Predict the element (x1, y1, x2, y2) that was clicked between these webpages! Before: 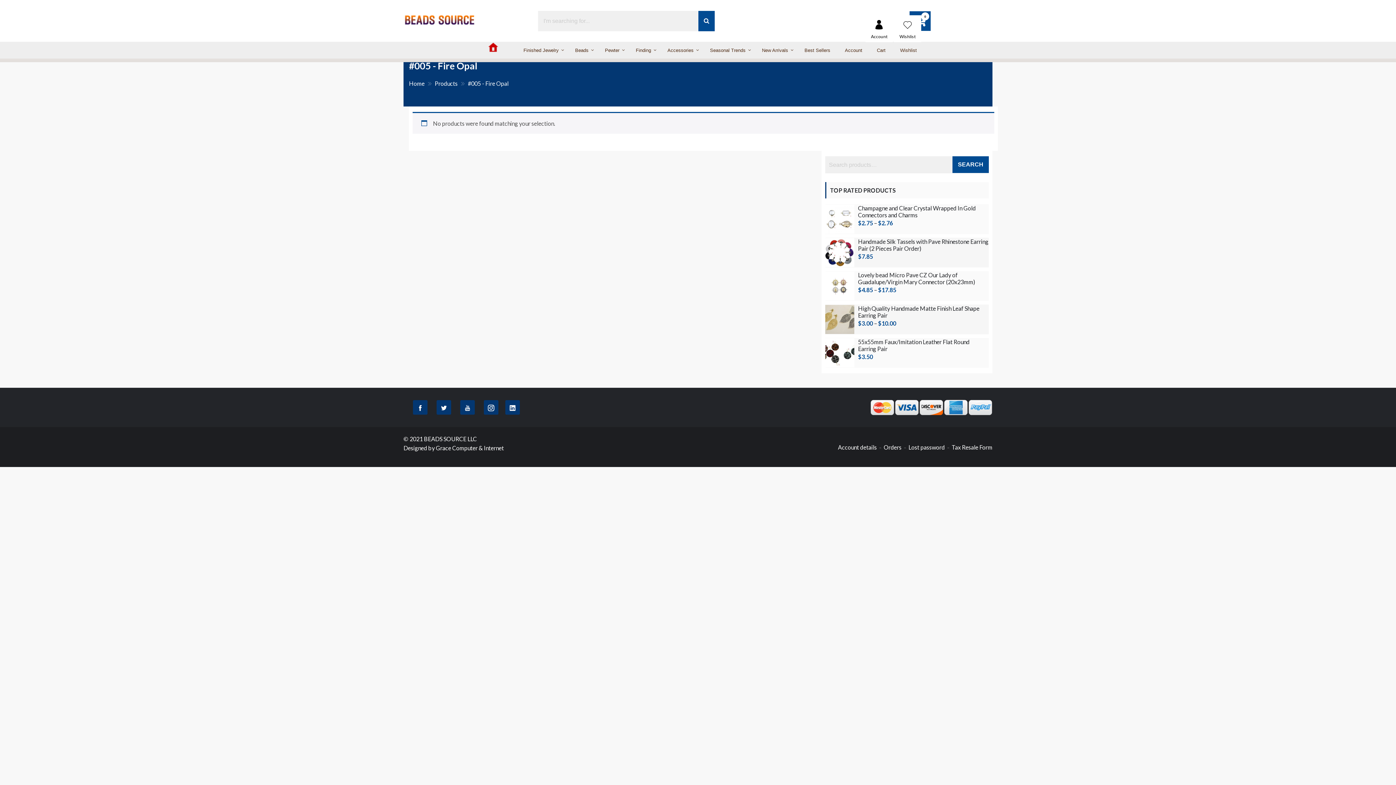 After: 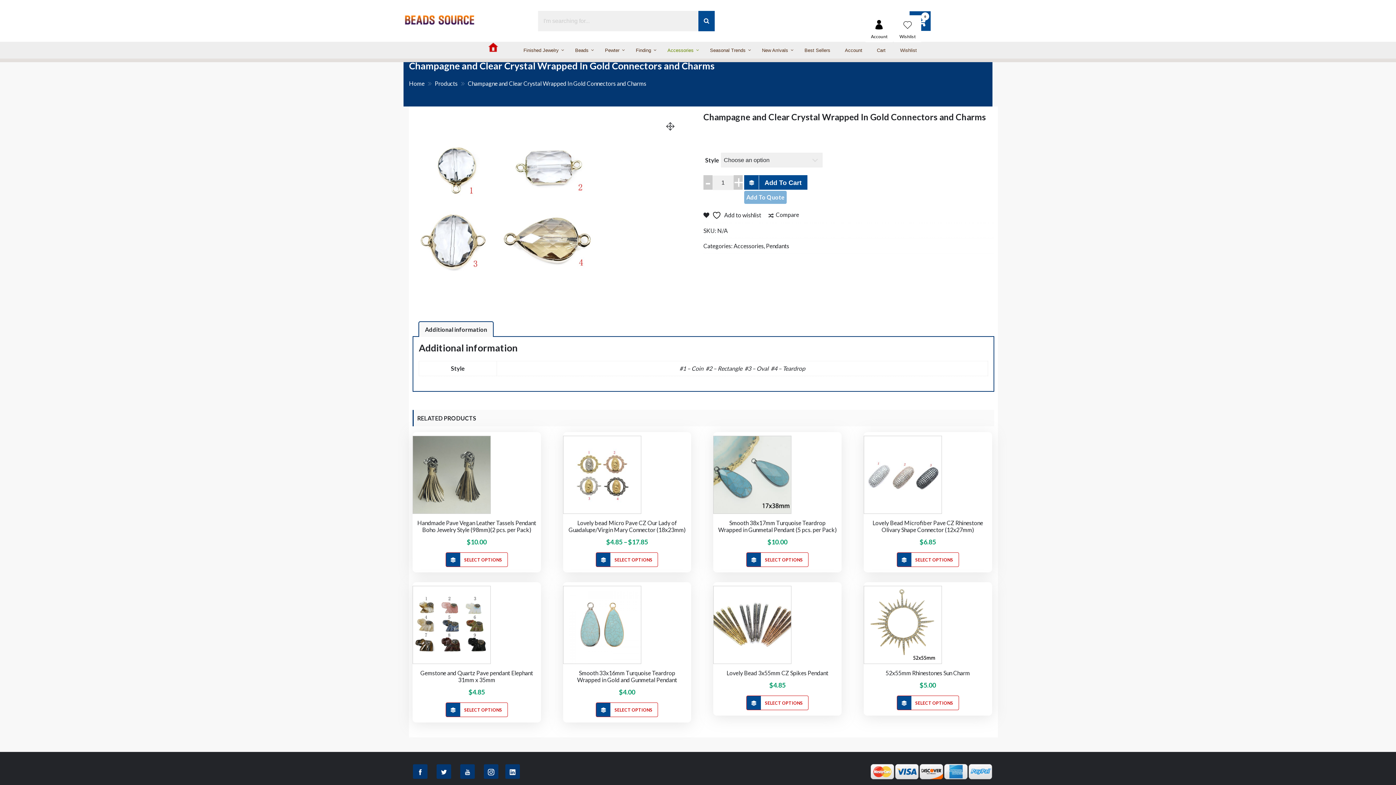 Action: label: Champagne and Clear Crystal Wrapped In Gold Connectors and Charms bbox: (825, 204, 989, 218)